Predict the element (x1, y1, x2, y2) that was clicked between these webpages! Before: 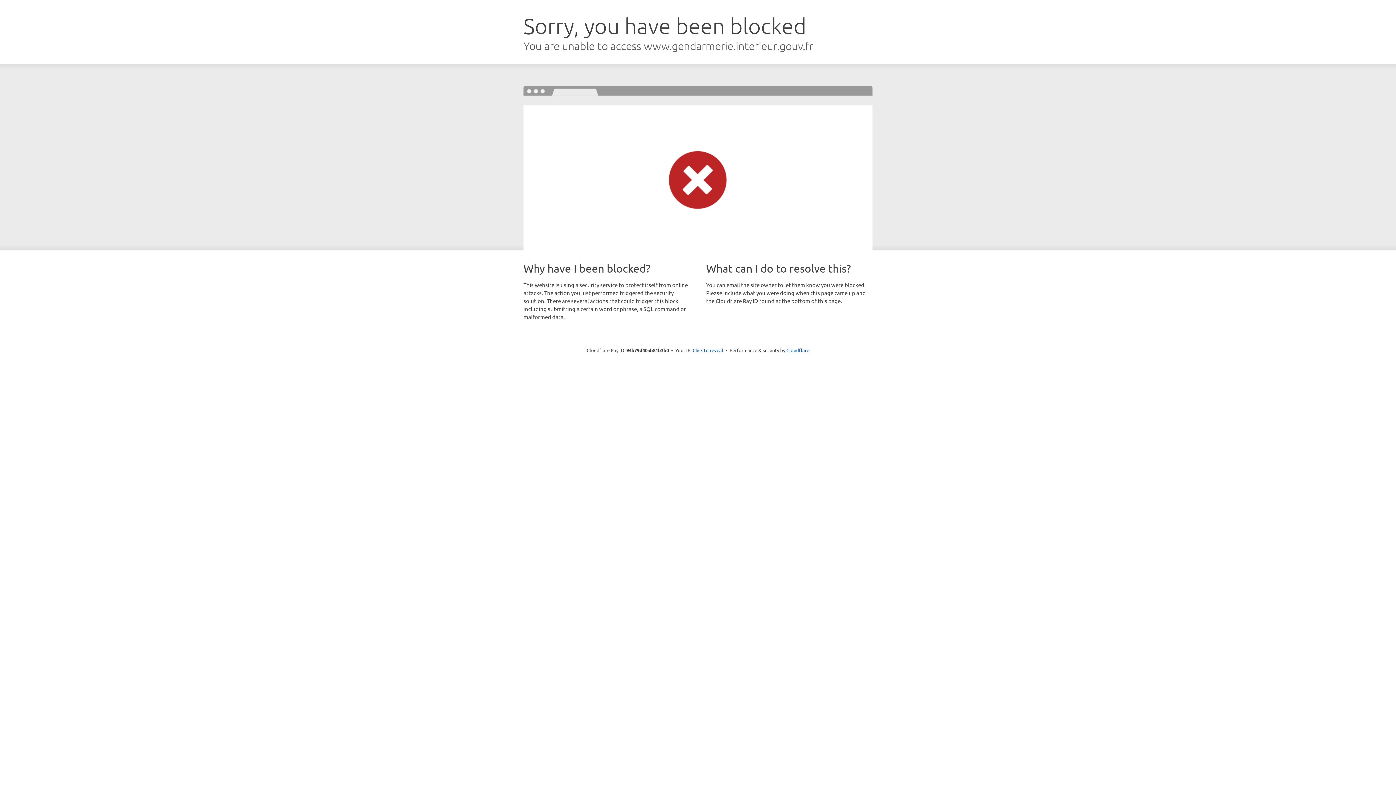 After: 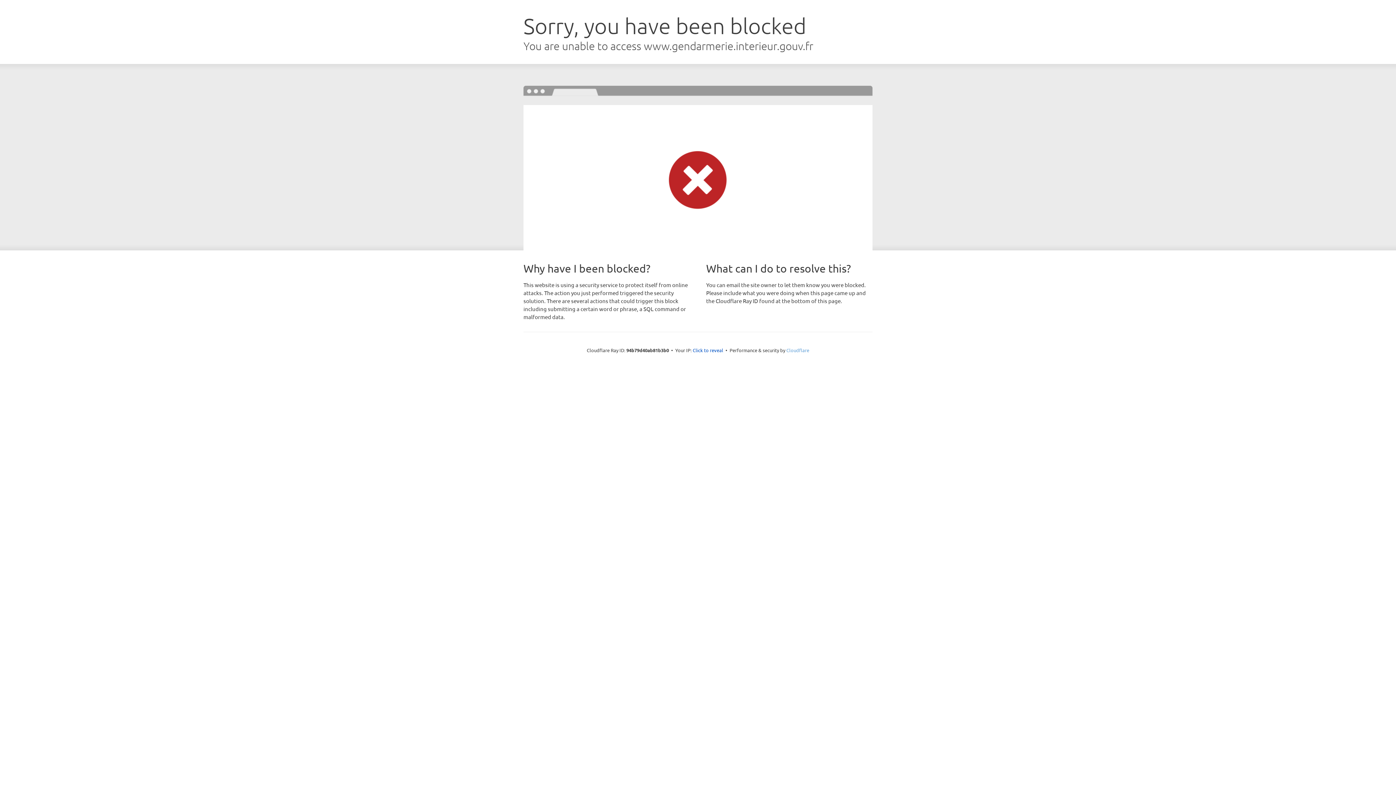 Action: bbox: (786, 347, 809, 353) label: Cloudflare